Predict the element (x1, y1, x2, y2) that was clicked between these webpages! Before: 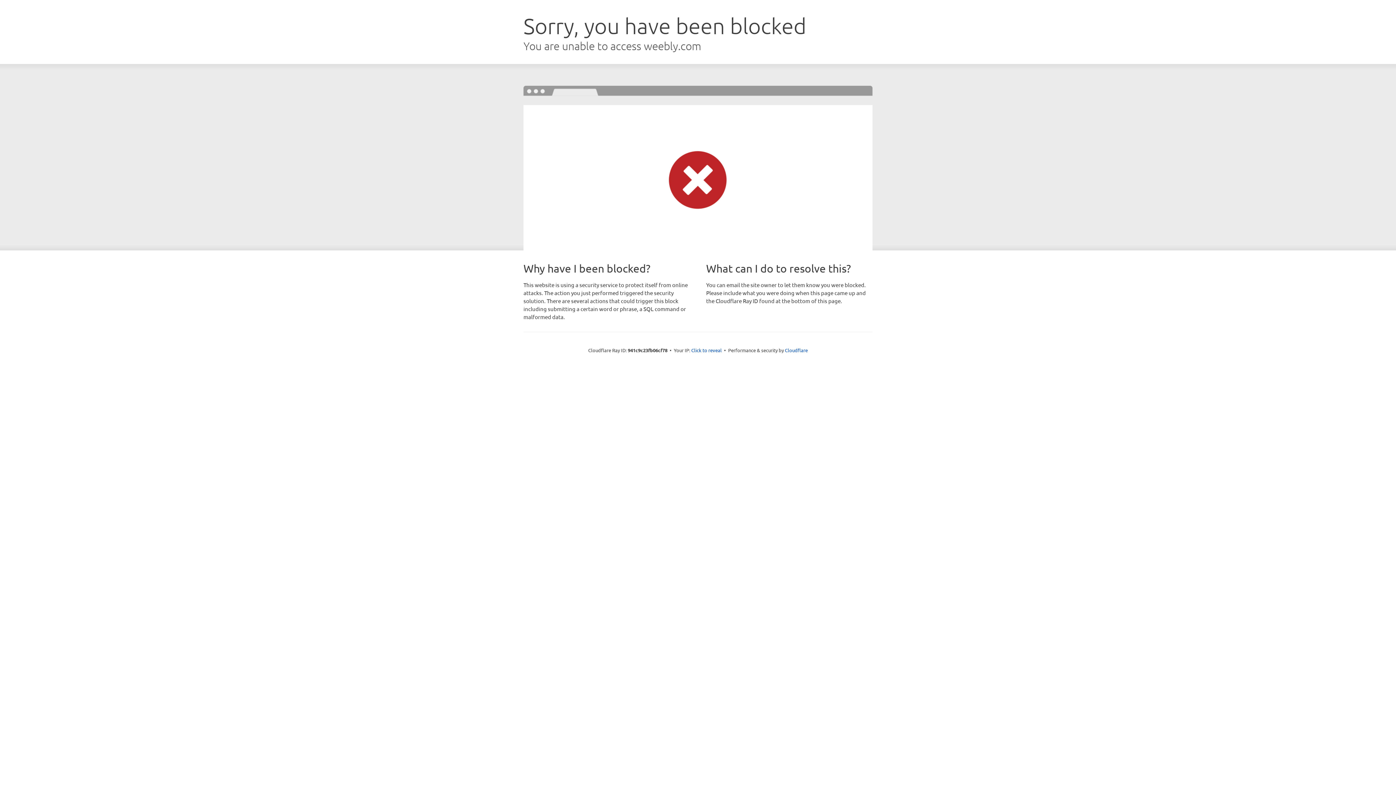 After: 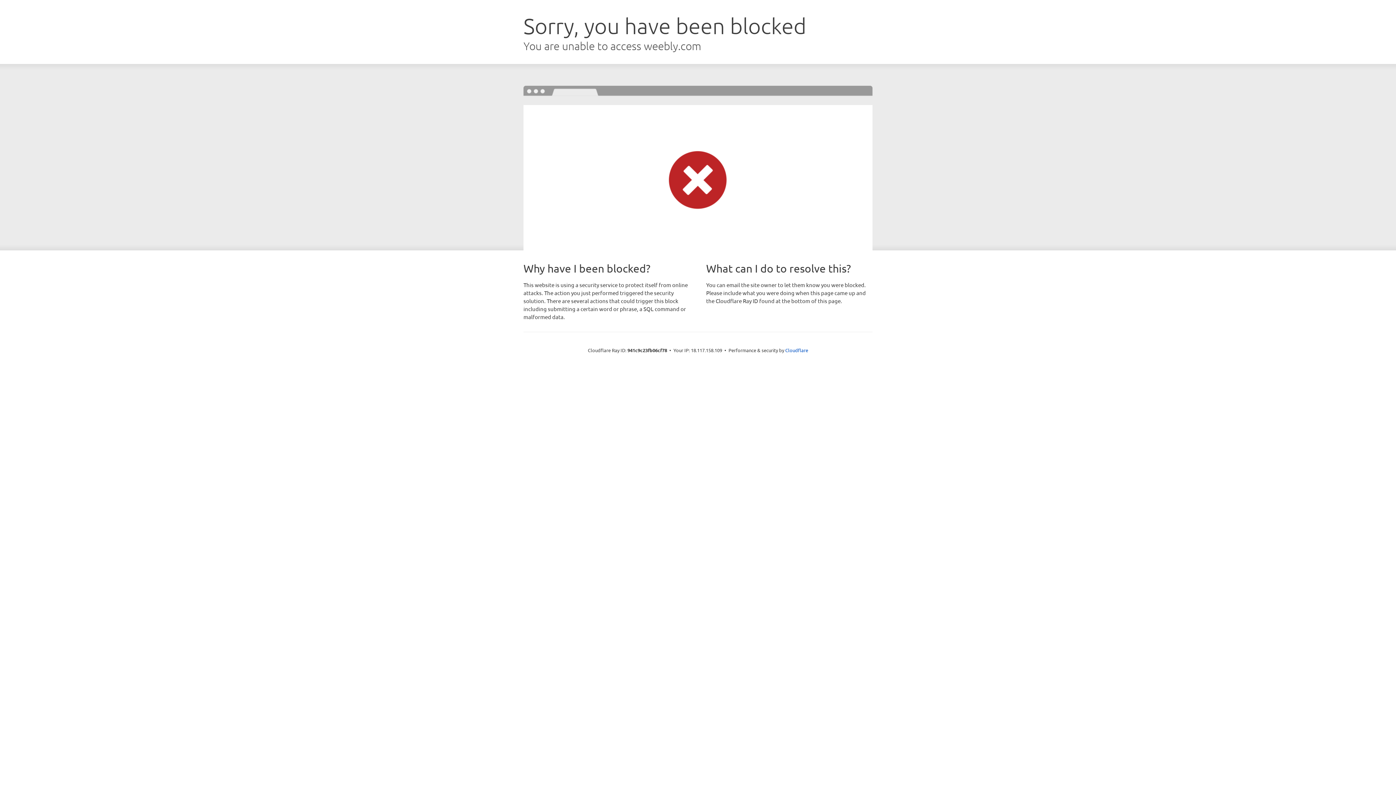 Action: label: Click to reveal bbox: (691, 346, 722, 353)